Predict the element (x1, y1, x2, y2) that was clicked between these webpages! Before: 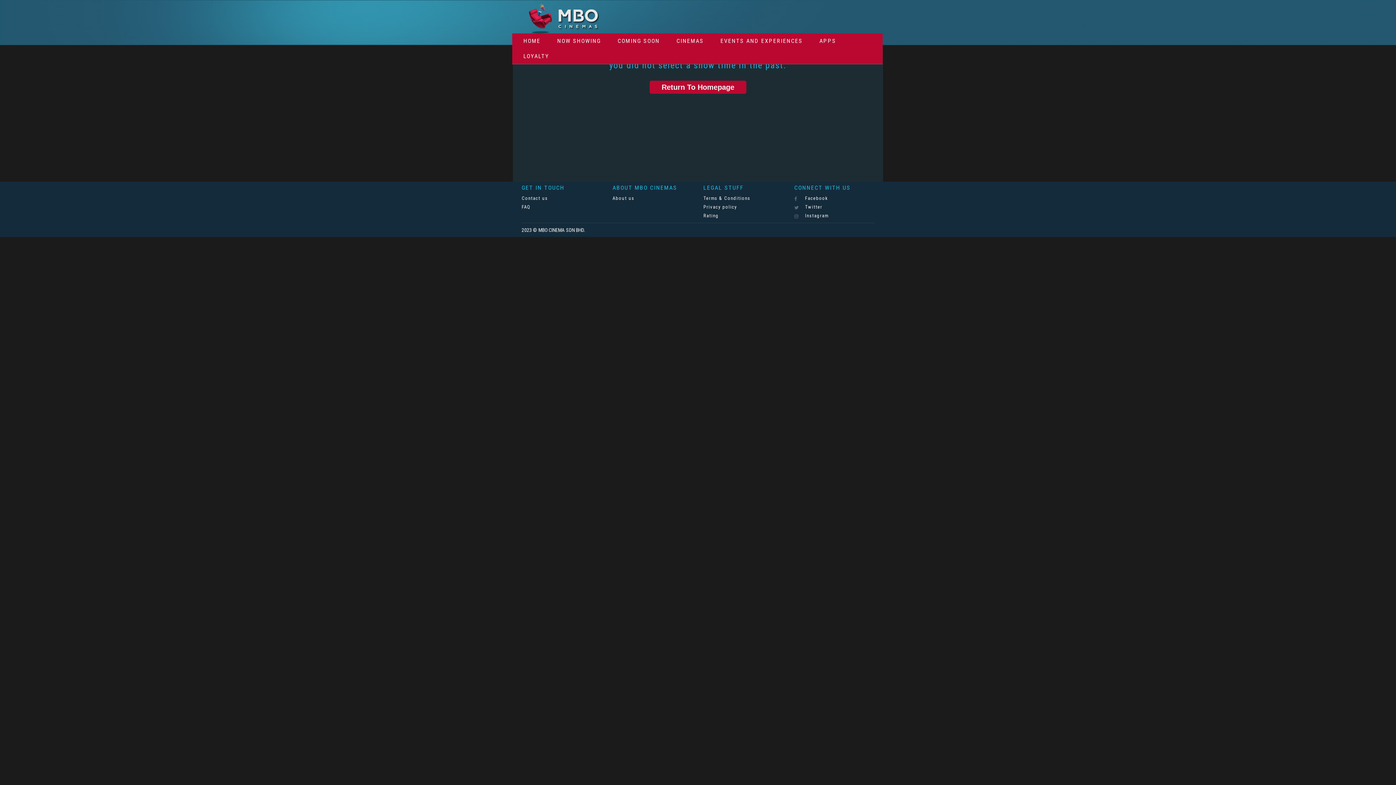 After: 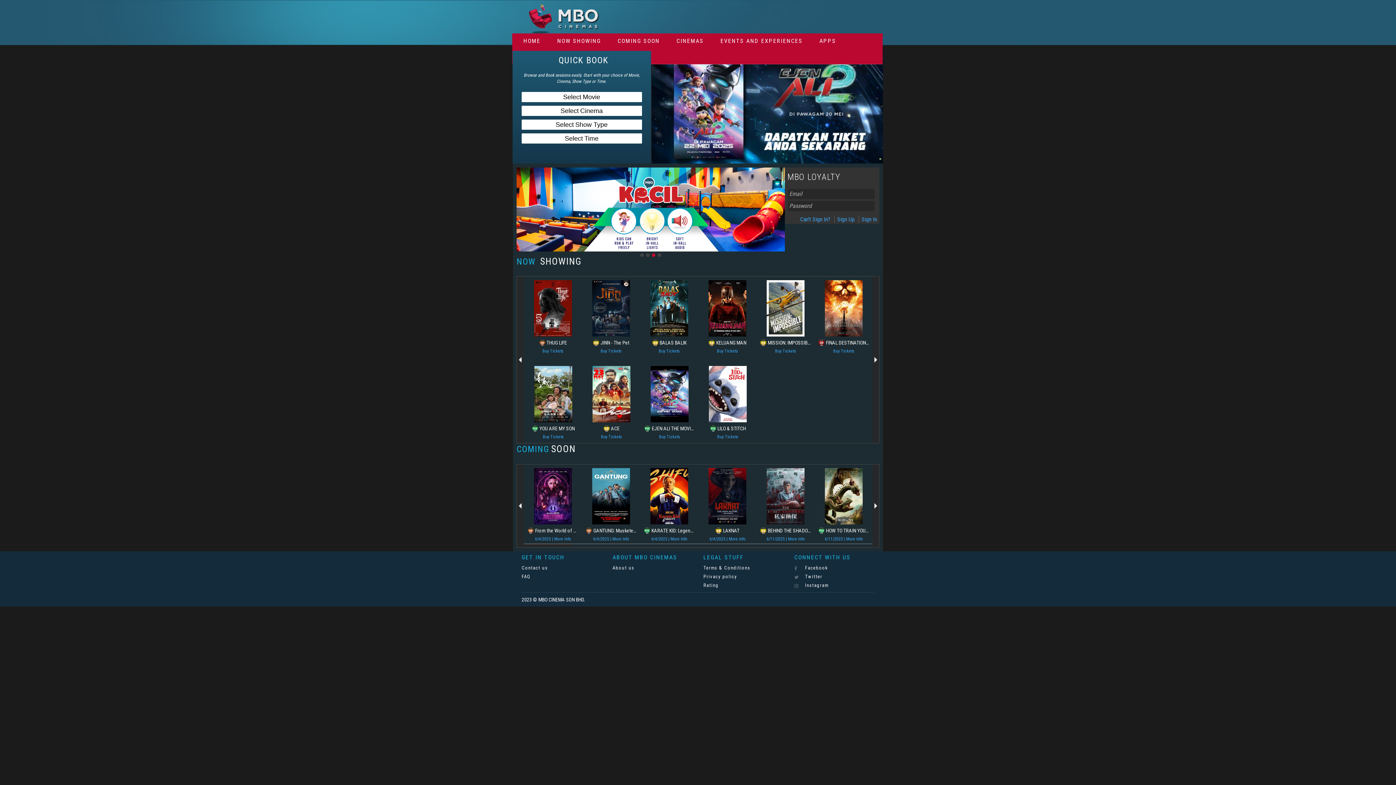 Action: label: HOME bbox: (518, 33, 546, 48)